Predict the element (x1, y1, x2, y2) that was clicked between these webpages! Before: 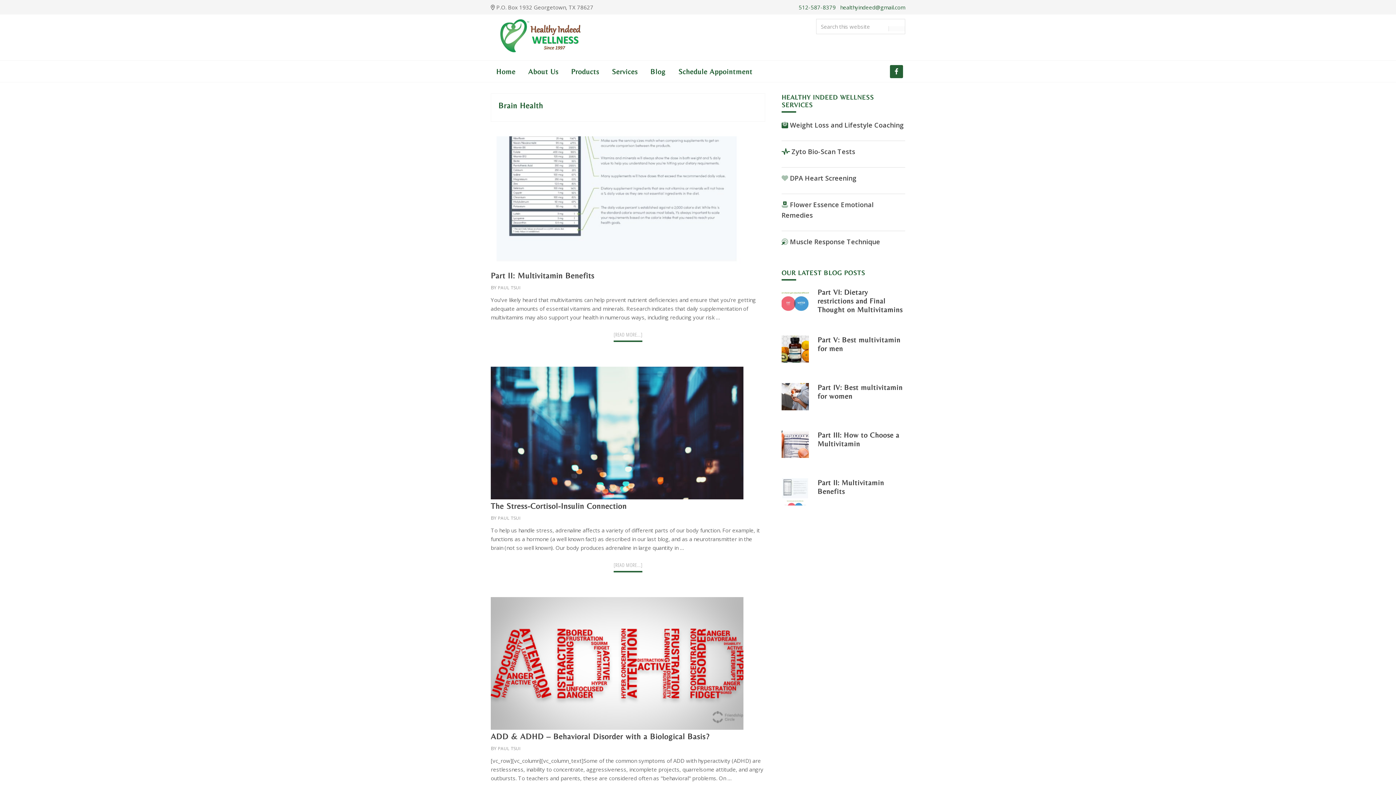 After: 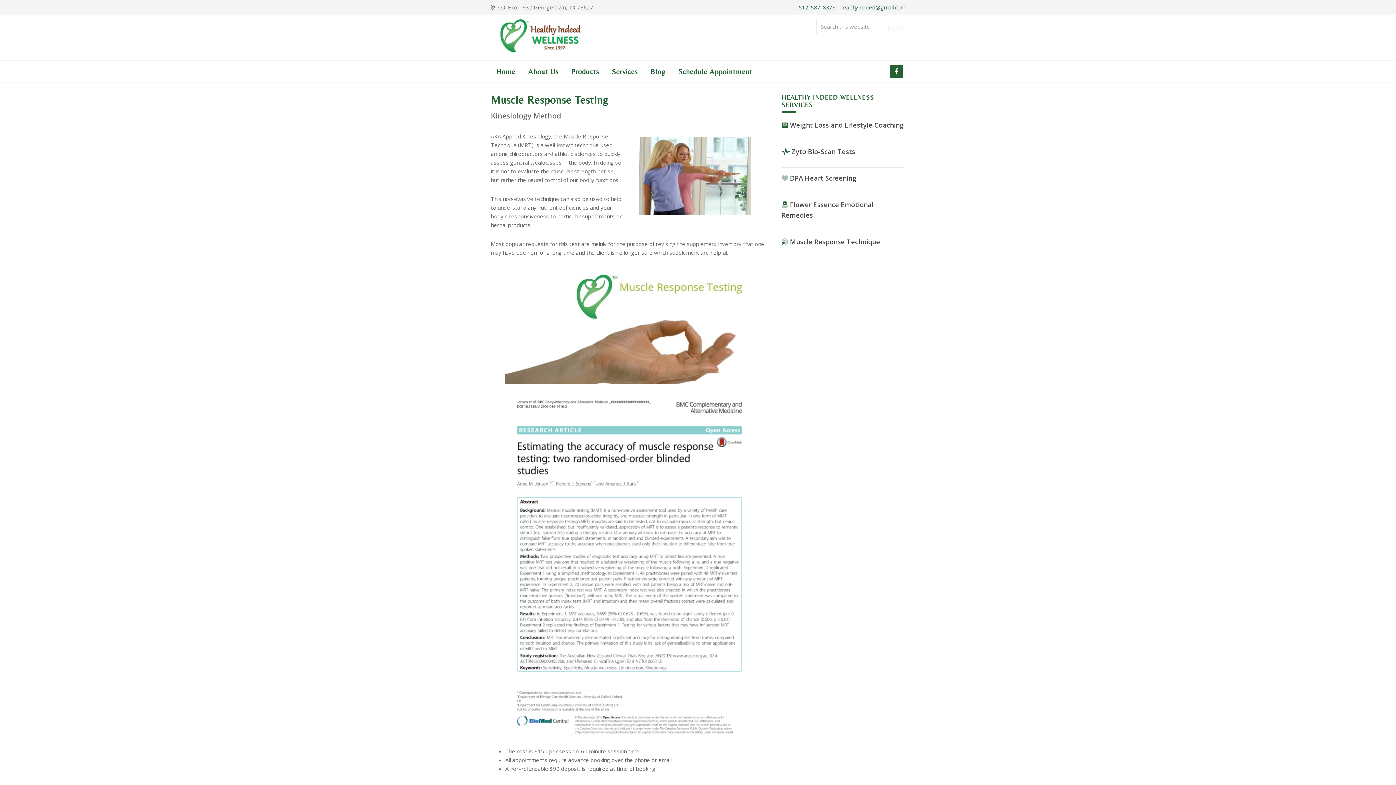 Action: bbox: (790, 237, 880, 246) label: Muscle Response Technique